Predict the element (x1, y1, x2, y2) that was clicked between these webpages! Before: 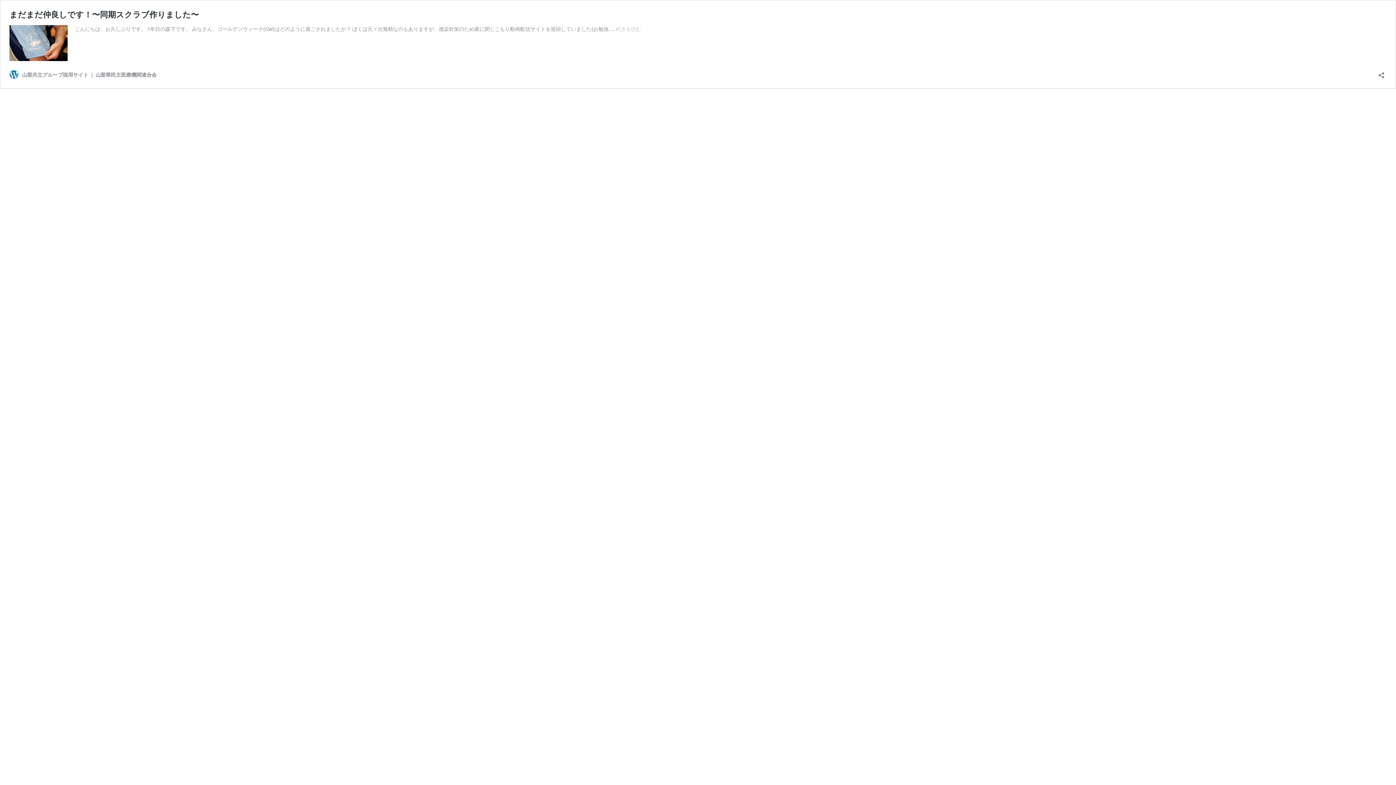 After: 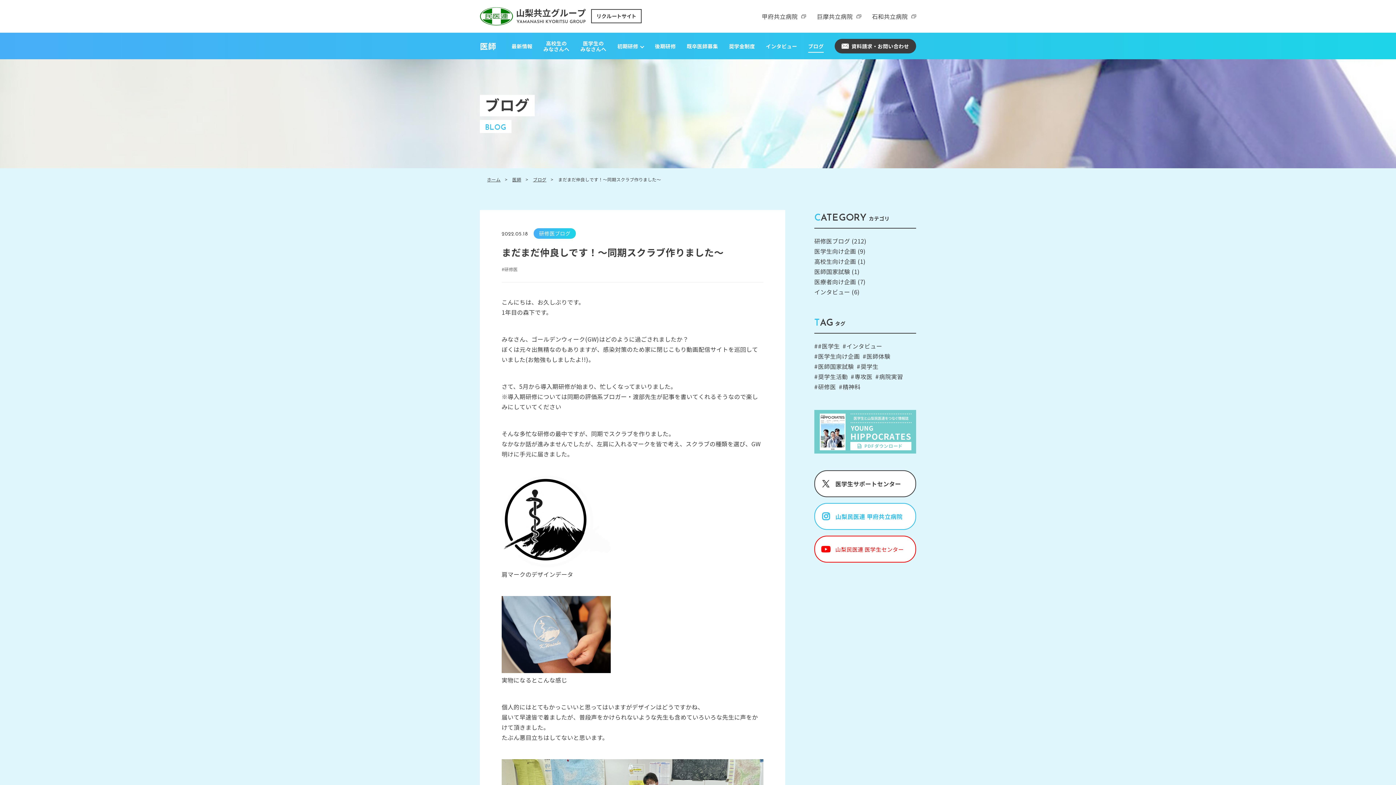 Action: bbox: (9, 55, 67, 62)